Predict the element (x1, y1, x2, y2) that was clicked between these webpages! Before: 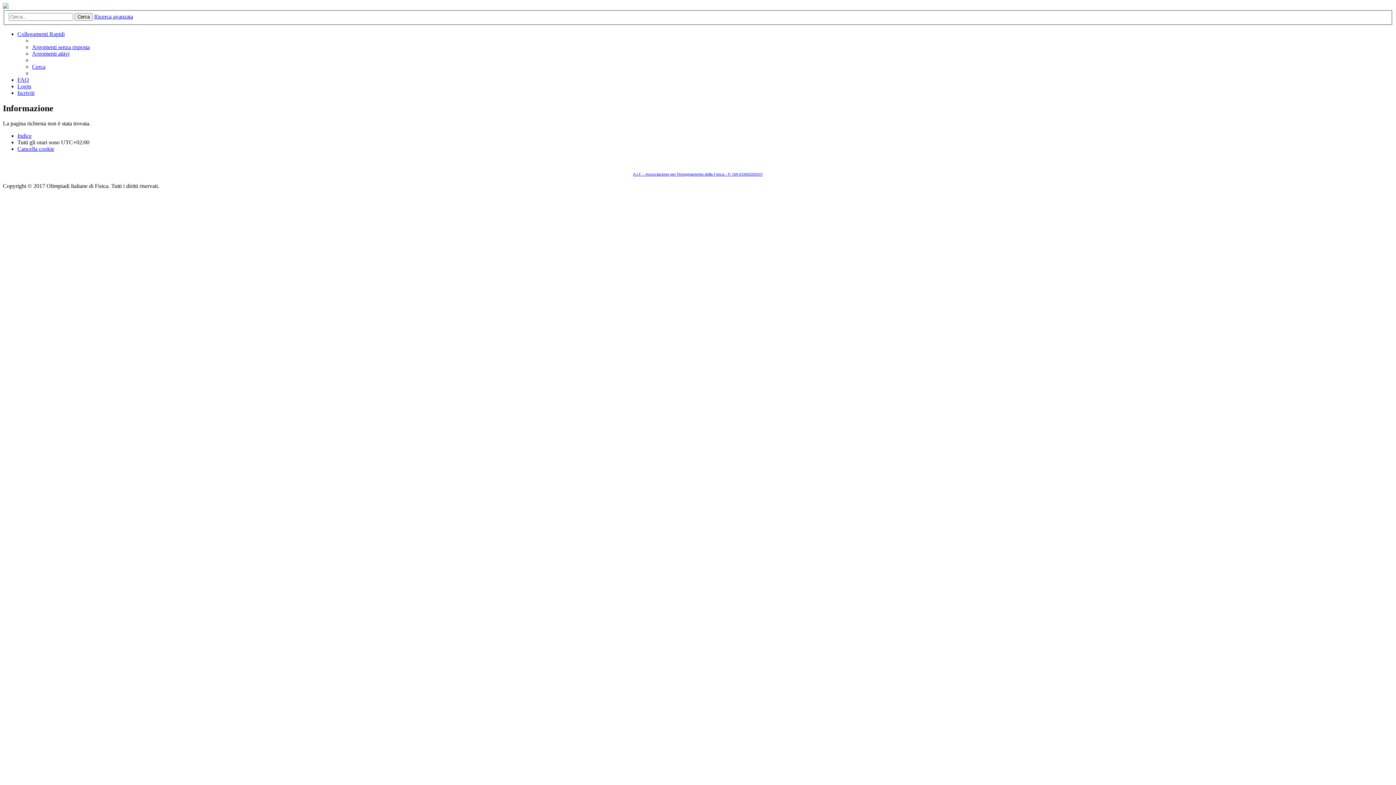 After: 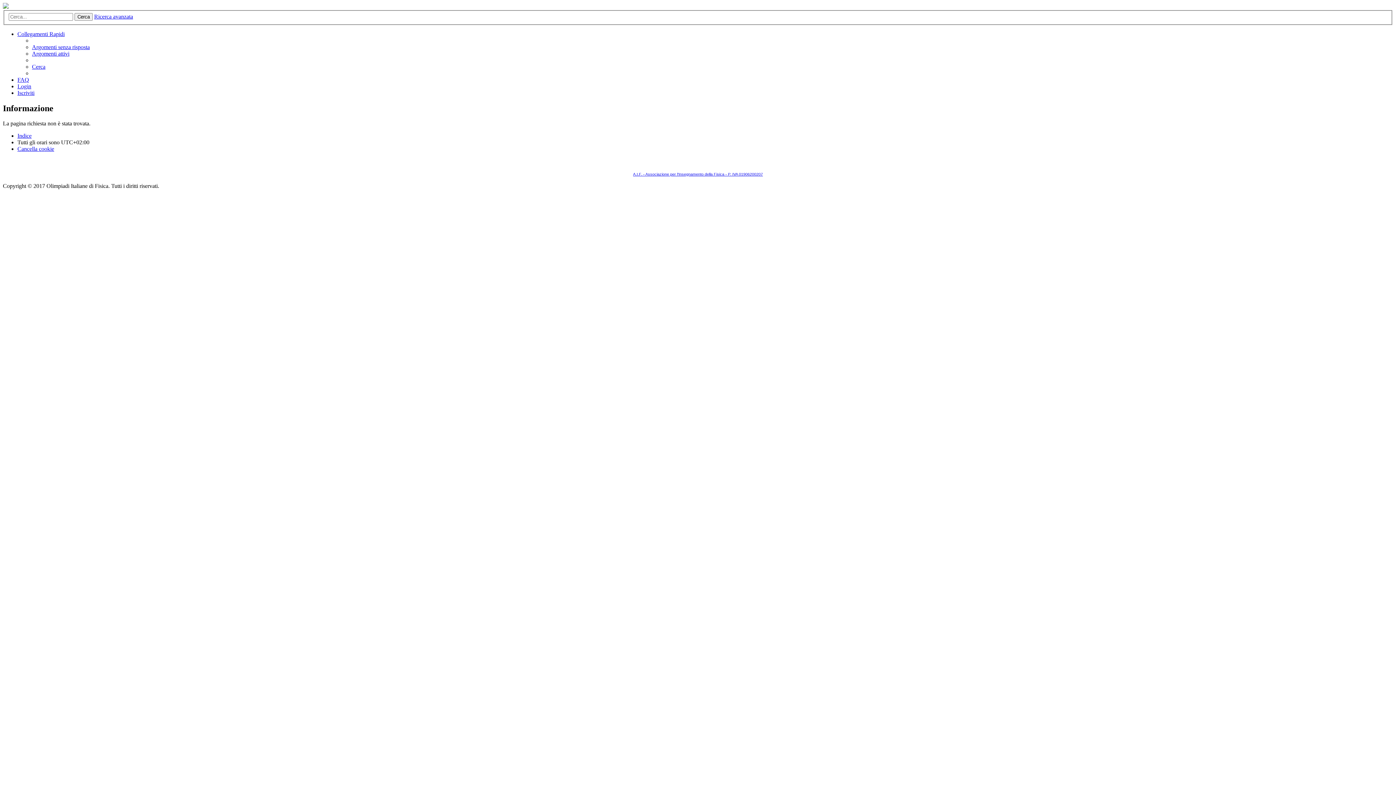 Action: bbox: (17, 30, 64, 36) label: Collegamenti Rapidi